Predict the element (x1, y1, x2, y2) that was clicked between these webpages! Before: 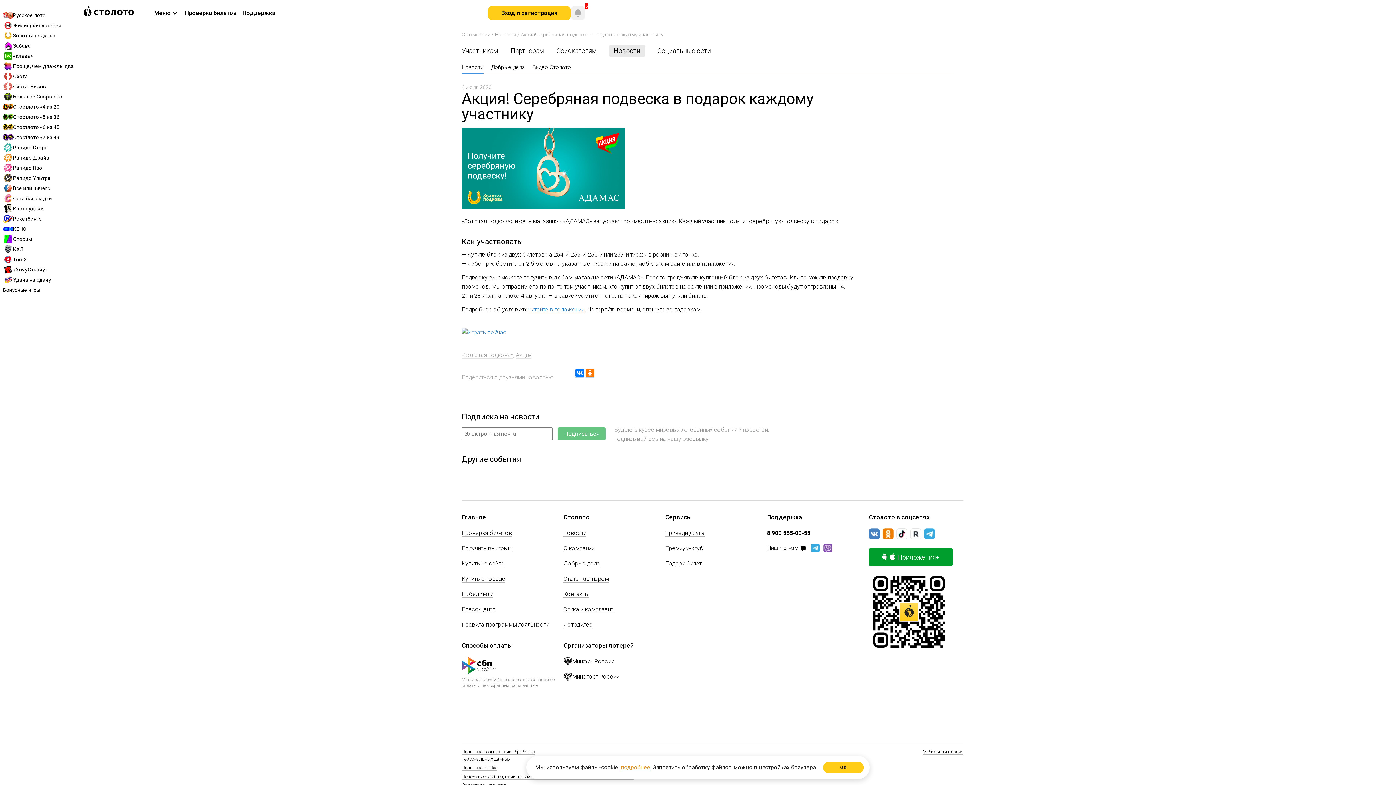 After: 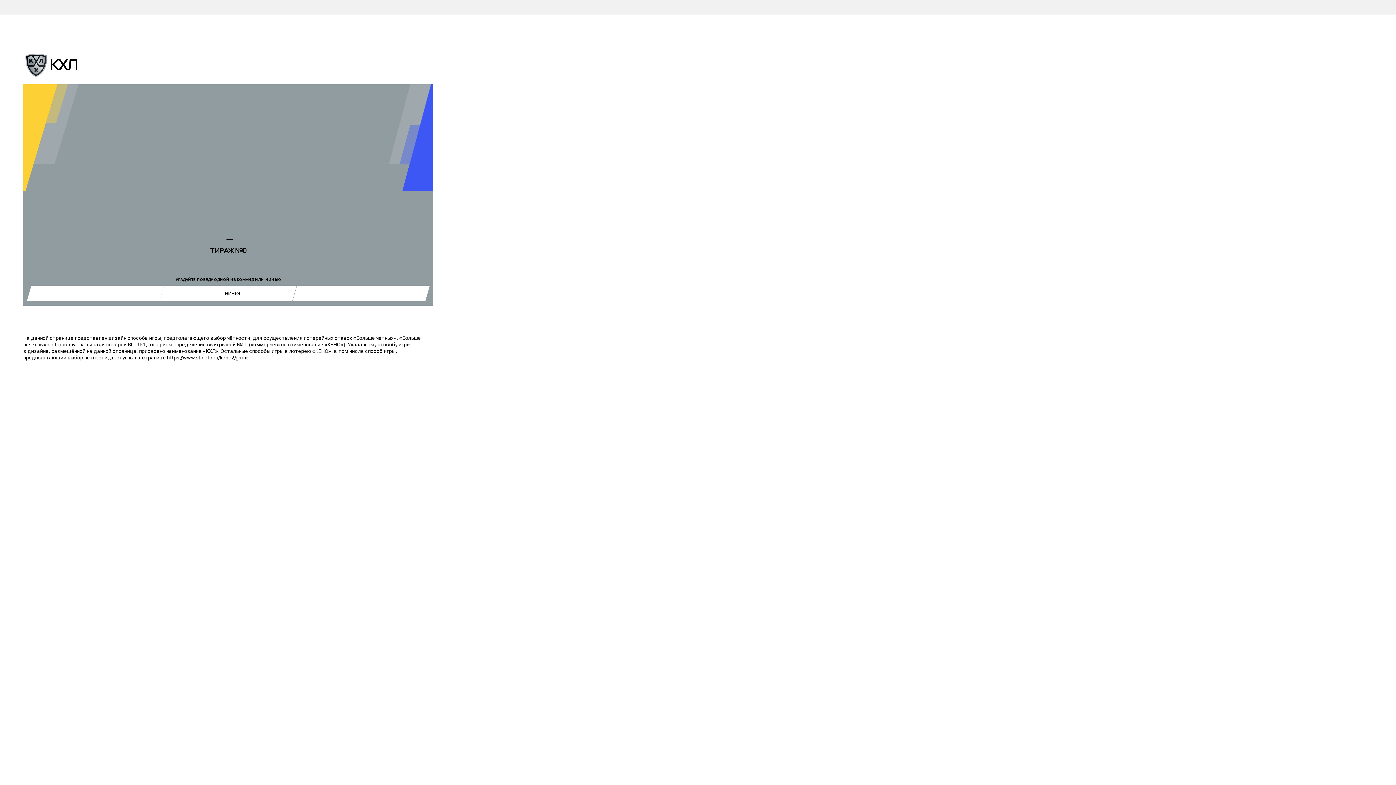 Action: bbox: (2, 244, 74, 254) label: КХЛ